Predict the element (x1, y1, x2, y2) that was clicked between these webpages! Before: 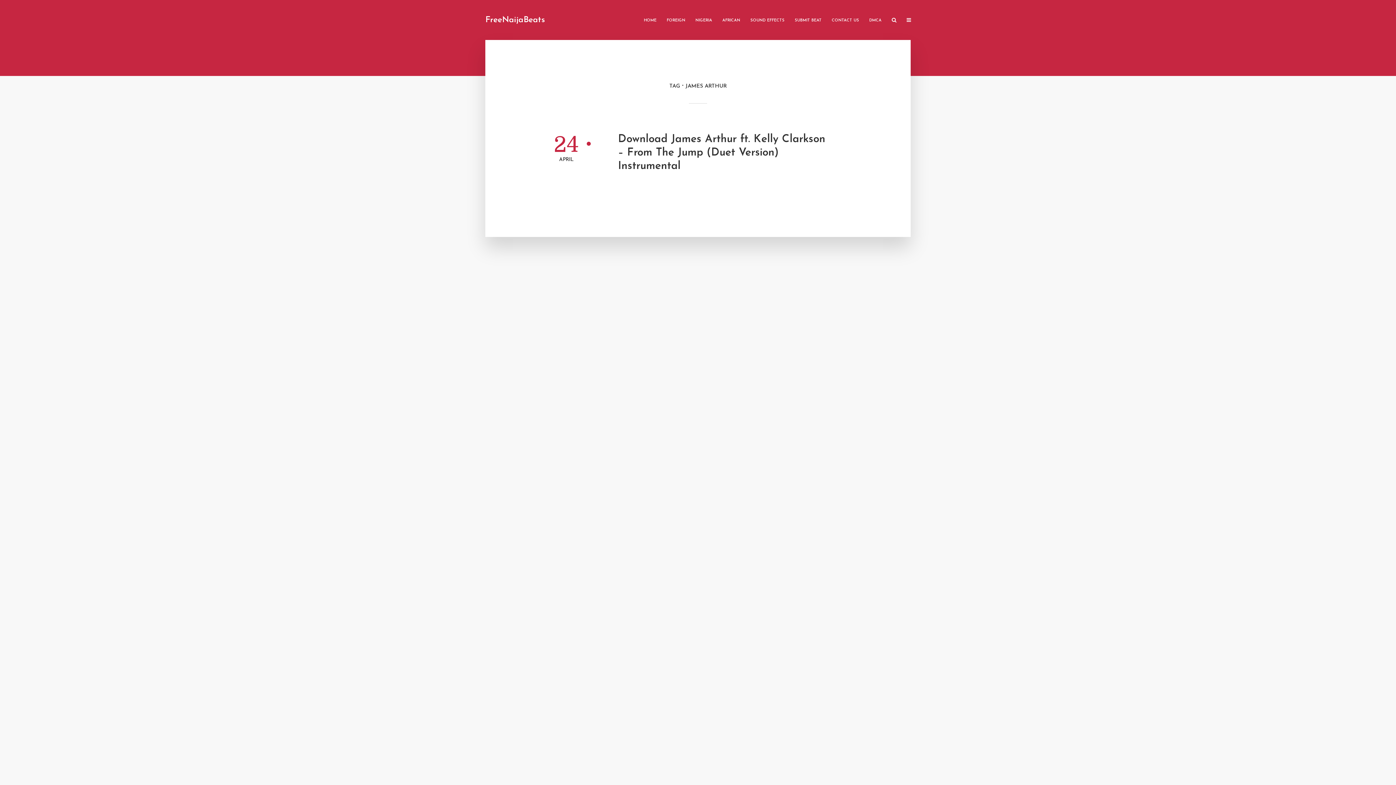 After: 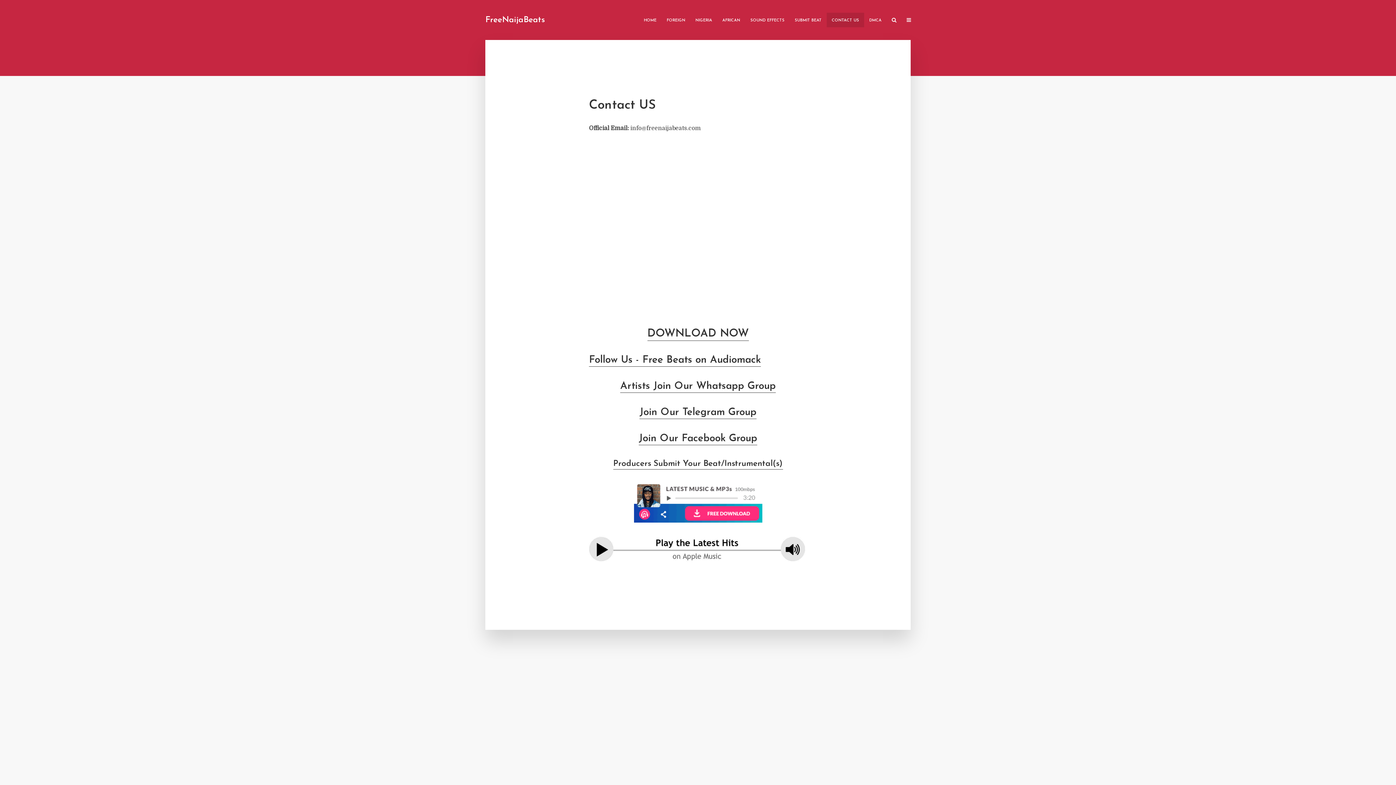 Action: label: CONTACT US bbox: (826, 12, 864, 27)